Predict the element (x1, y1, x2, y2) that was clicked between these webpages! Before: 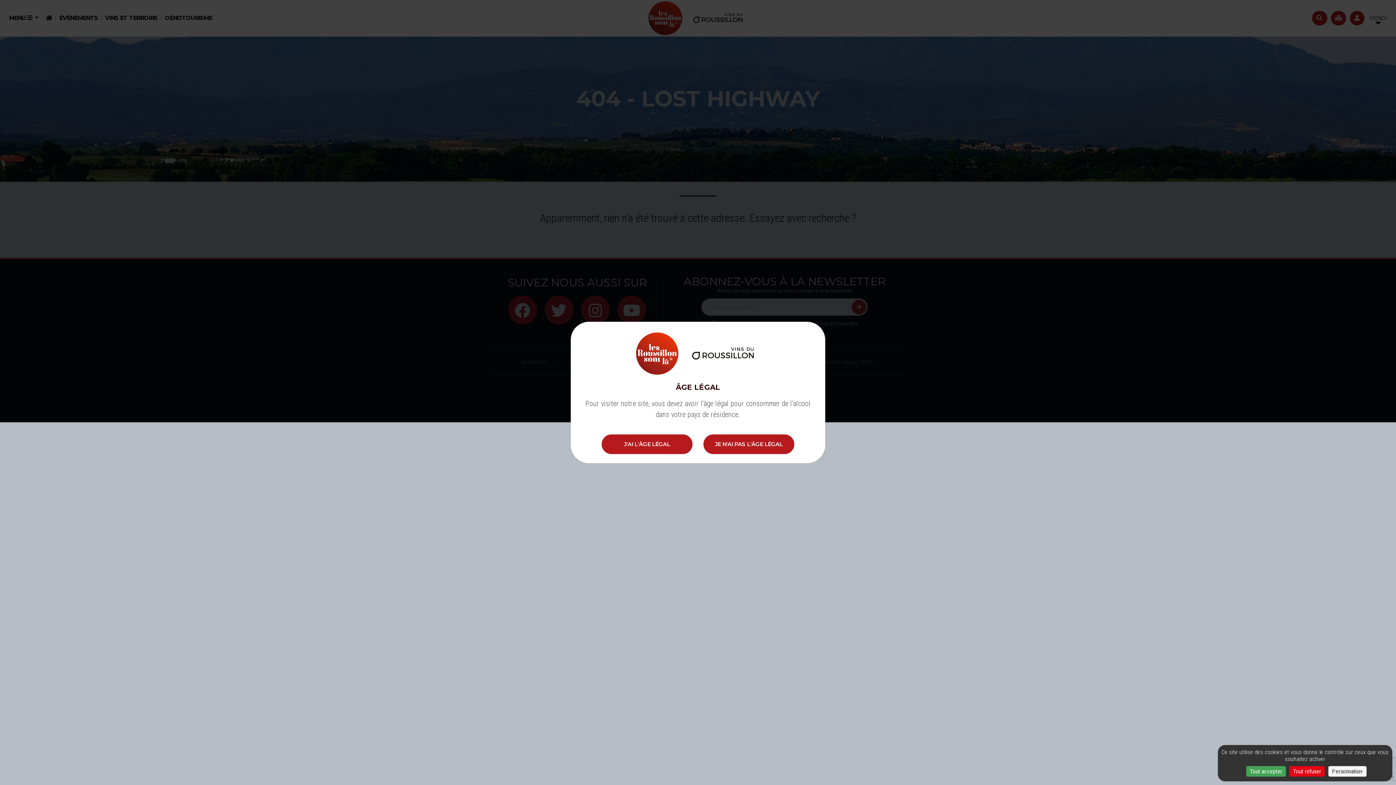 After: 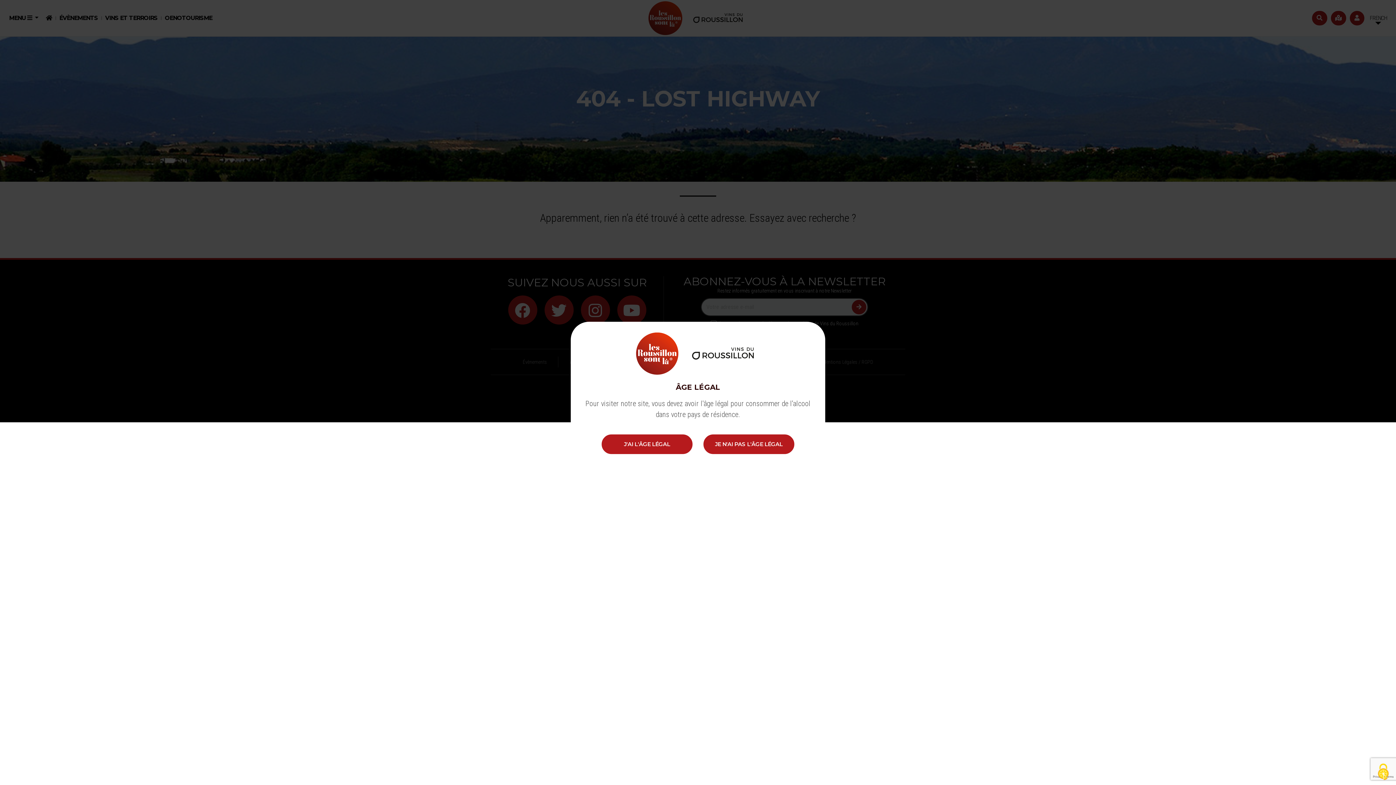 Action: bbox: (1289, 766, 1325, 777) label: Cookies : Tout refuser